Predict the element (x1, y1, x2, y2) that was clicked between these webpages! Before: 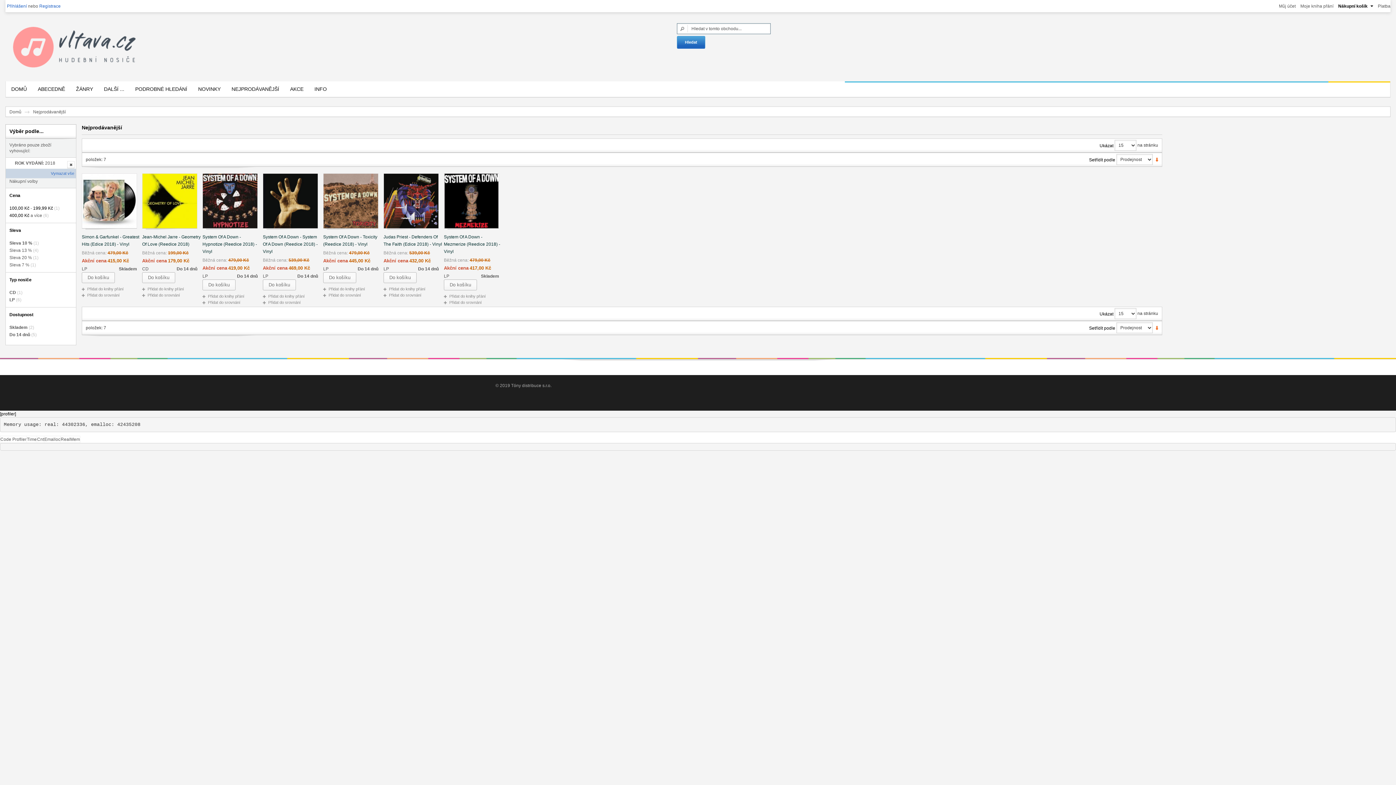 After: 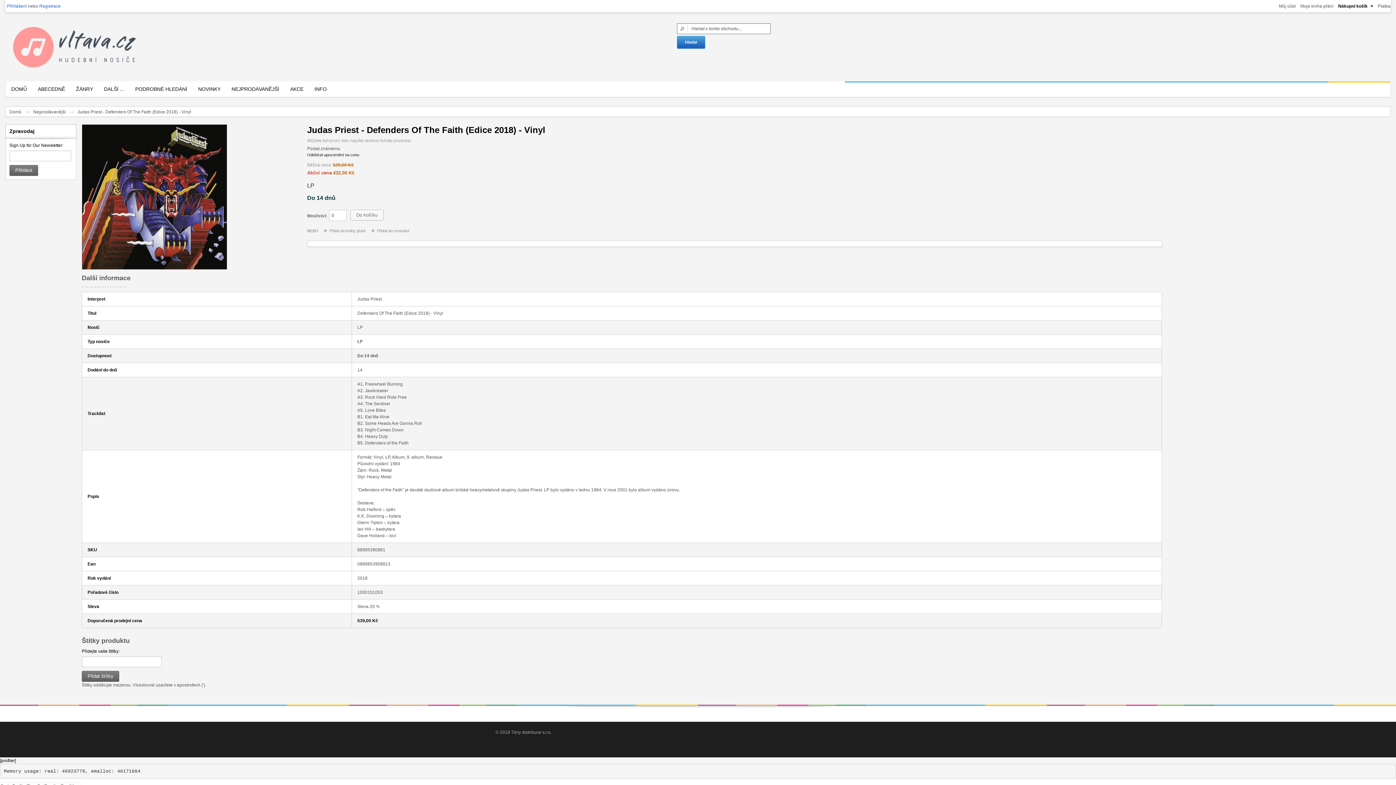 Action: bbox: (383, 173, 442, 229)